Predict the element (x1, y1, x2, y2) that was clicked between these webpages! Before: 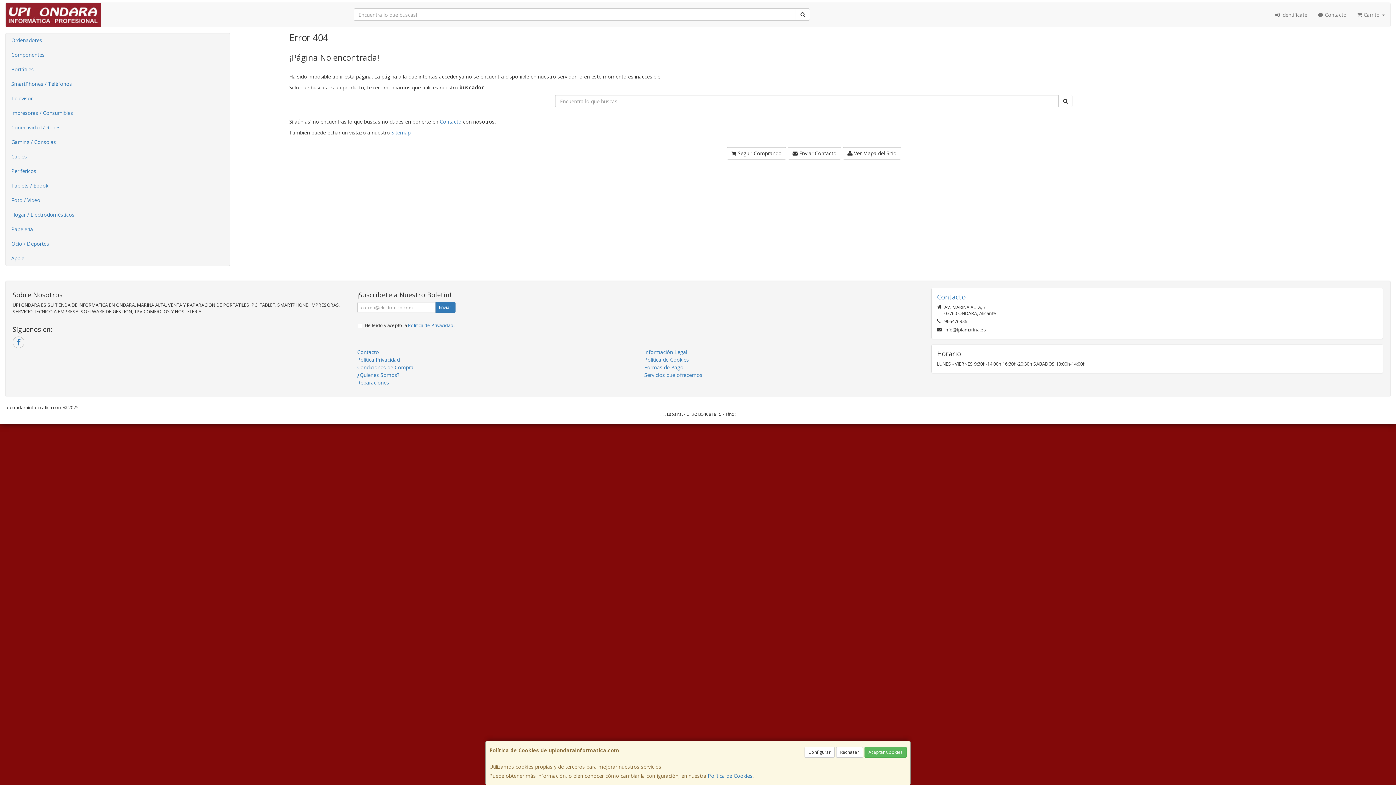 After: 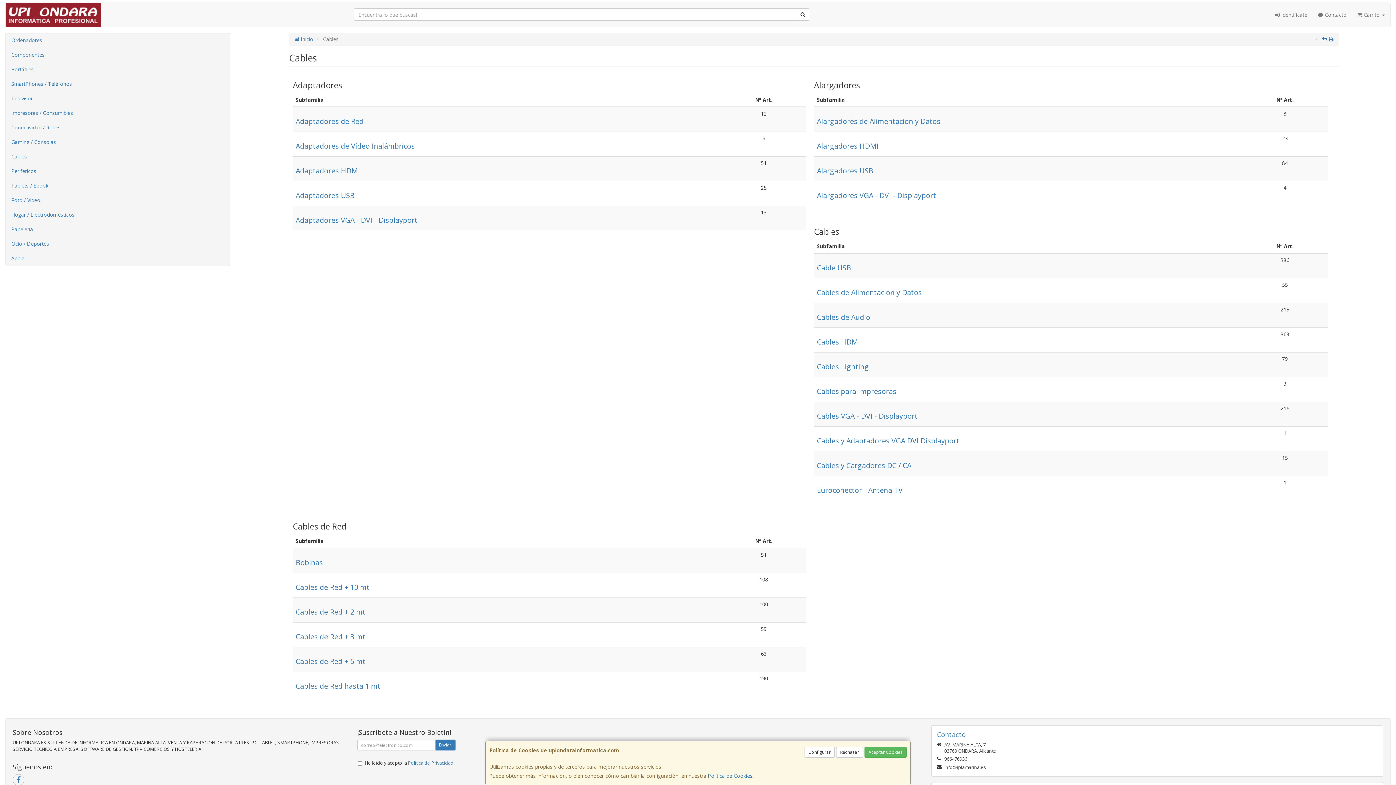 Action: label: Cables bbox: (5, 149, 229, 164)